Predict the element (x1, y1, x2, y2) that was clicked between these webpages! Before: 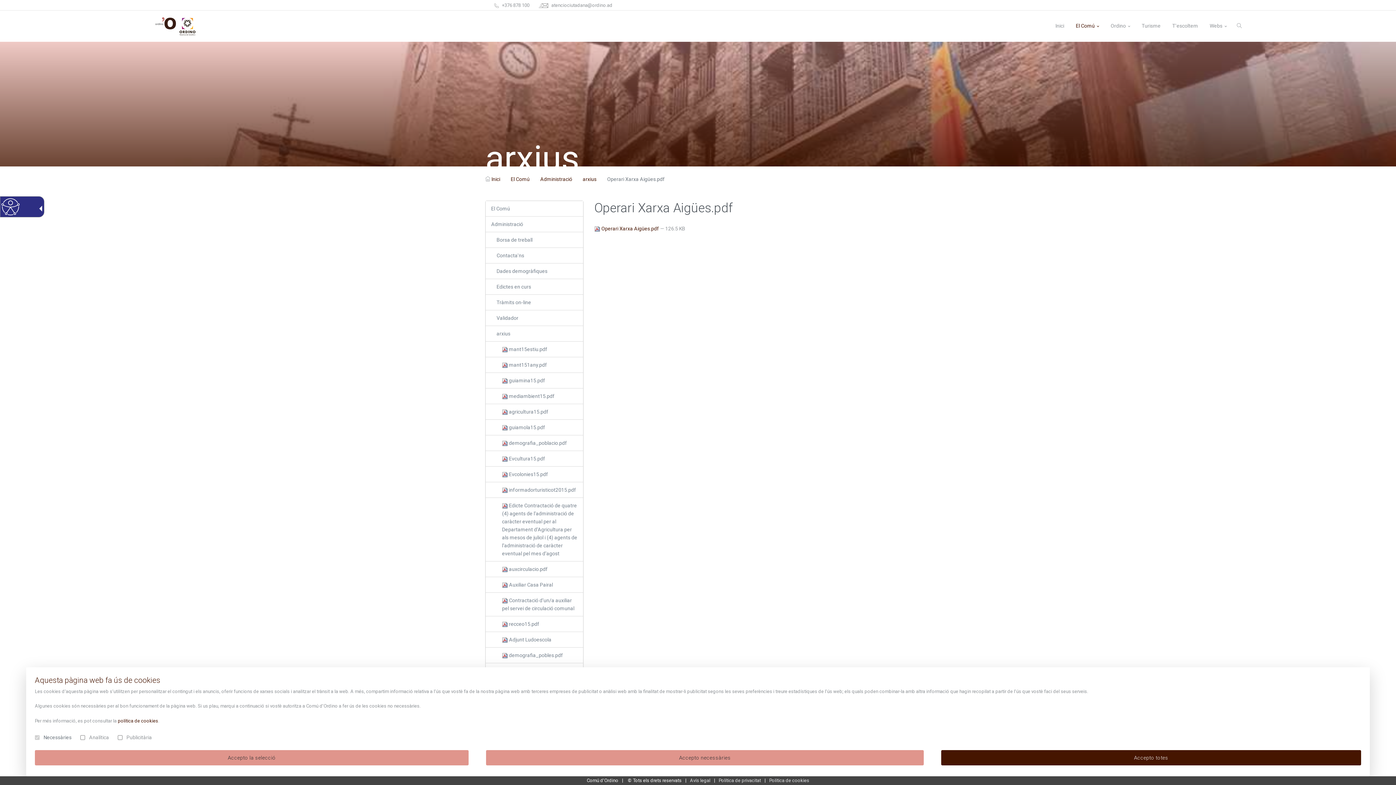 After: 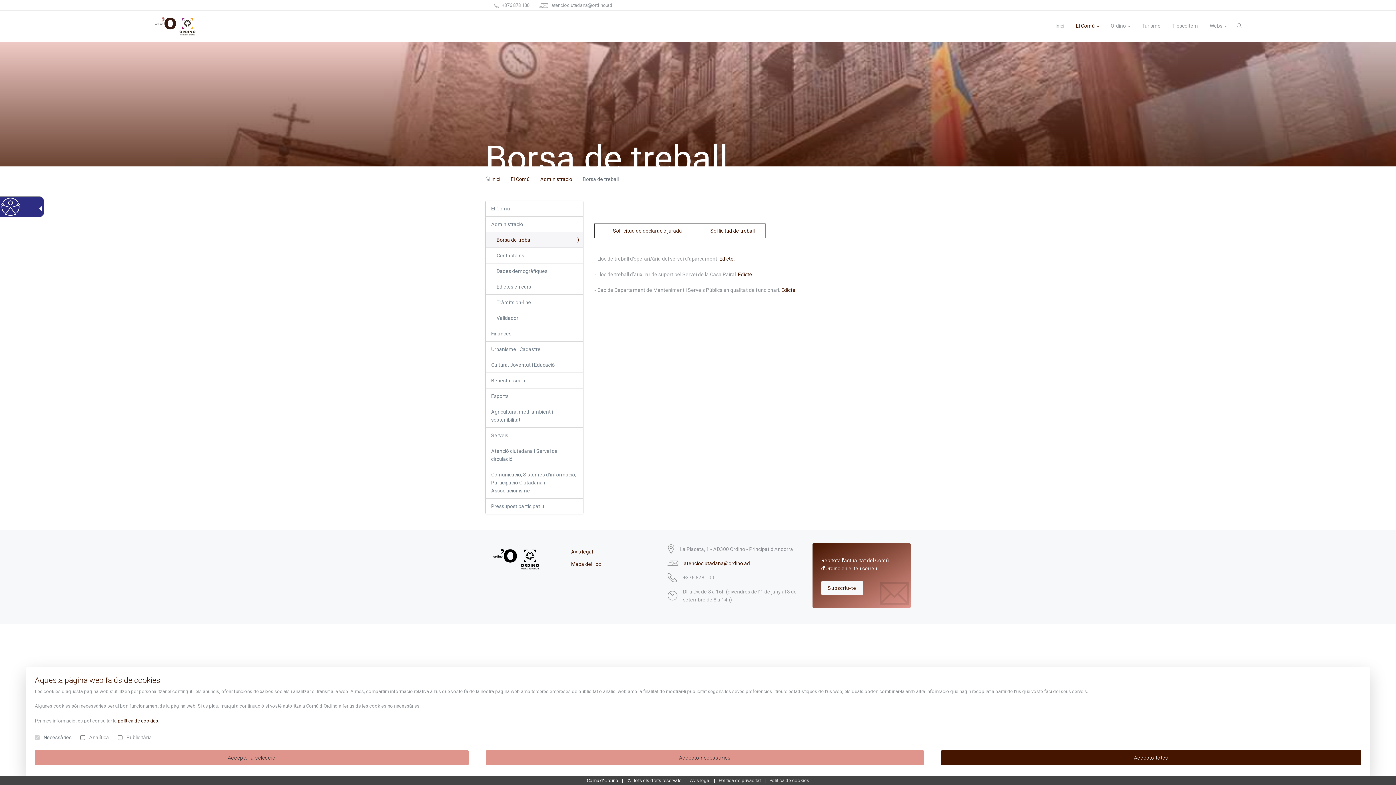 Action: label: Borsa de treball bbox: (485, 231, 583, 247)